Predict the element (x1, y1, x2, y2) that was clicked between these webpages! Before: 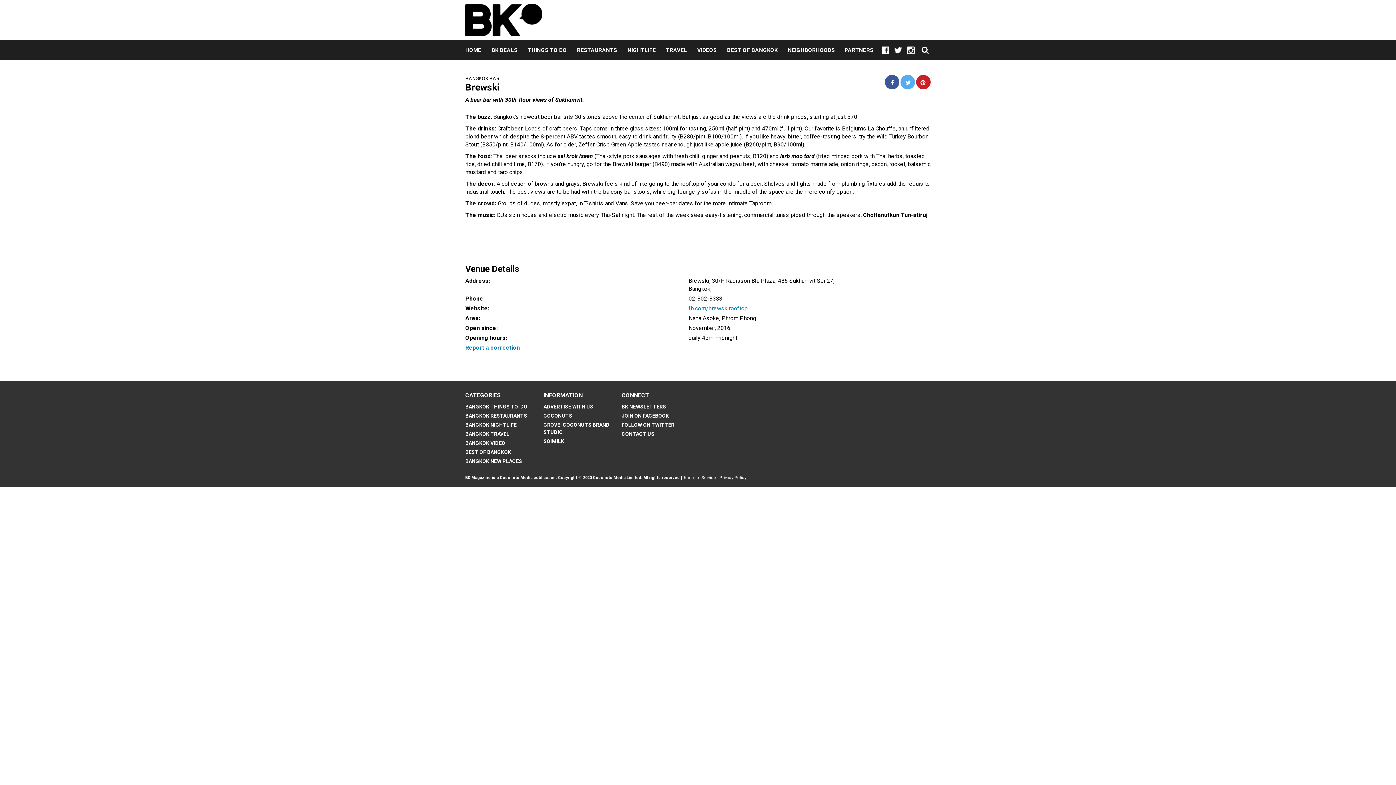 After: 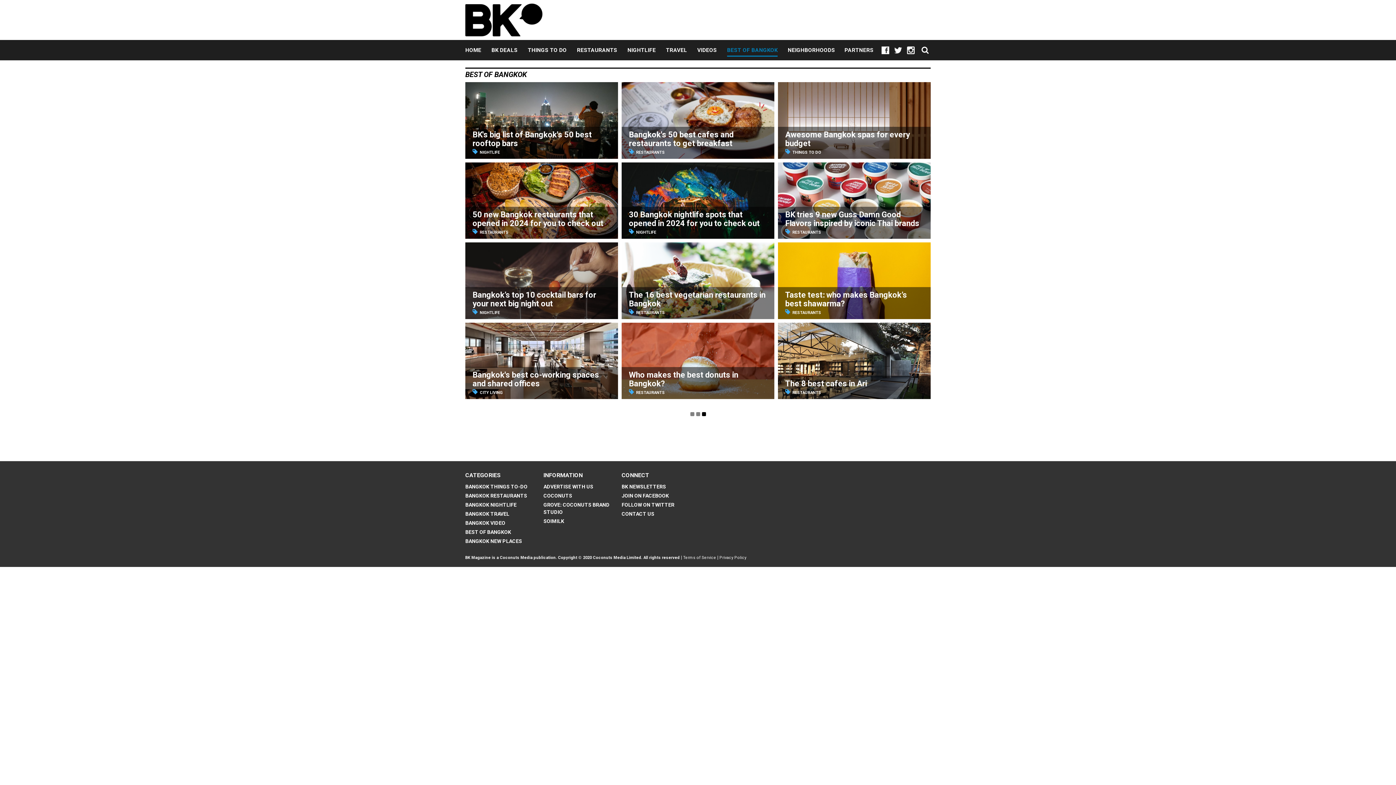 Action: bbox: (465, 449, 511, 455) label: BEST OF BANGKOK